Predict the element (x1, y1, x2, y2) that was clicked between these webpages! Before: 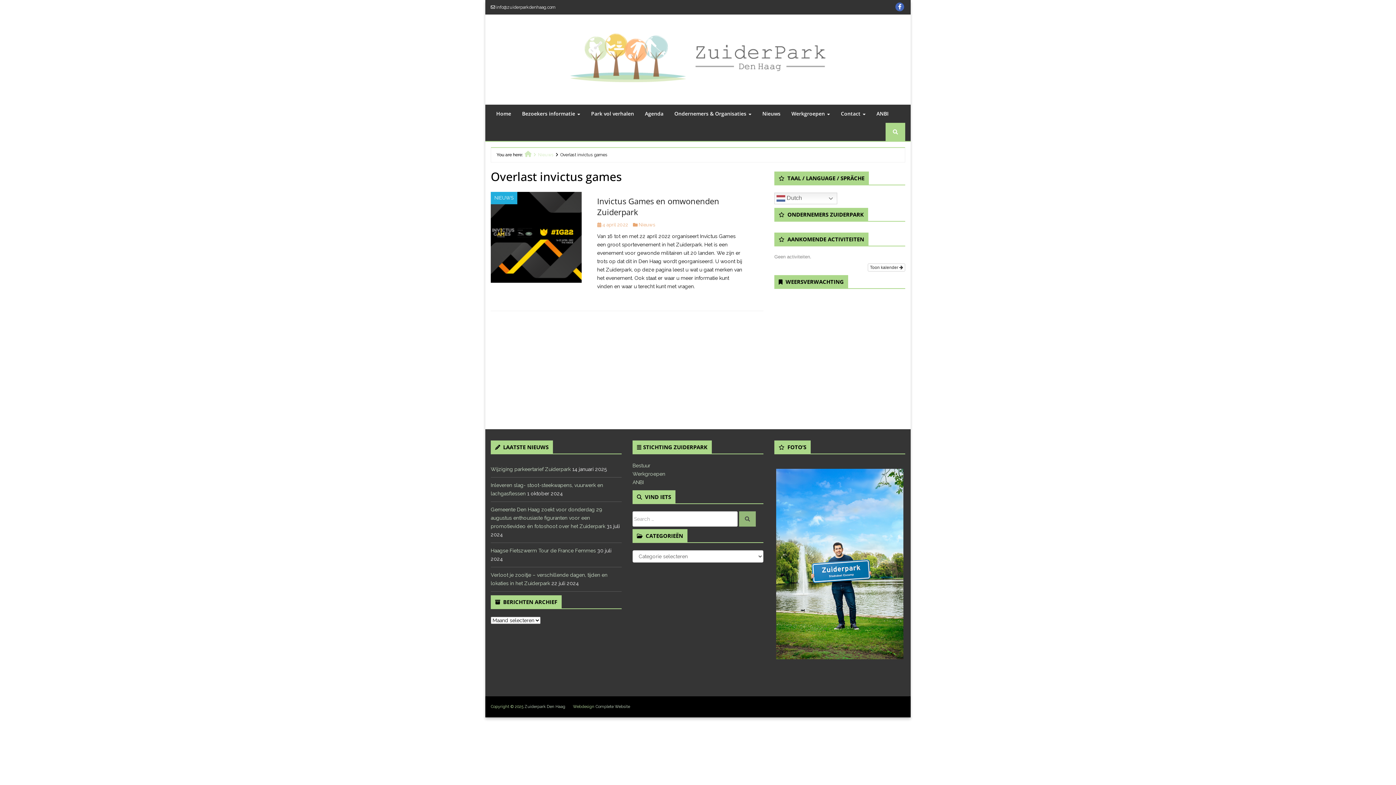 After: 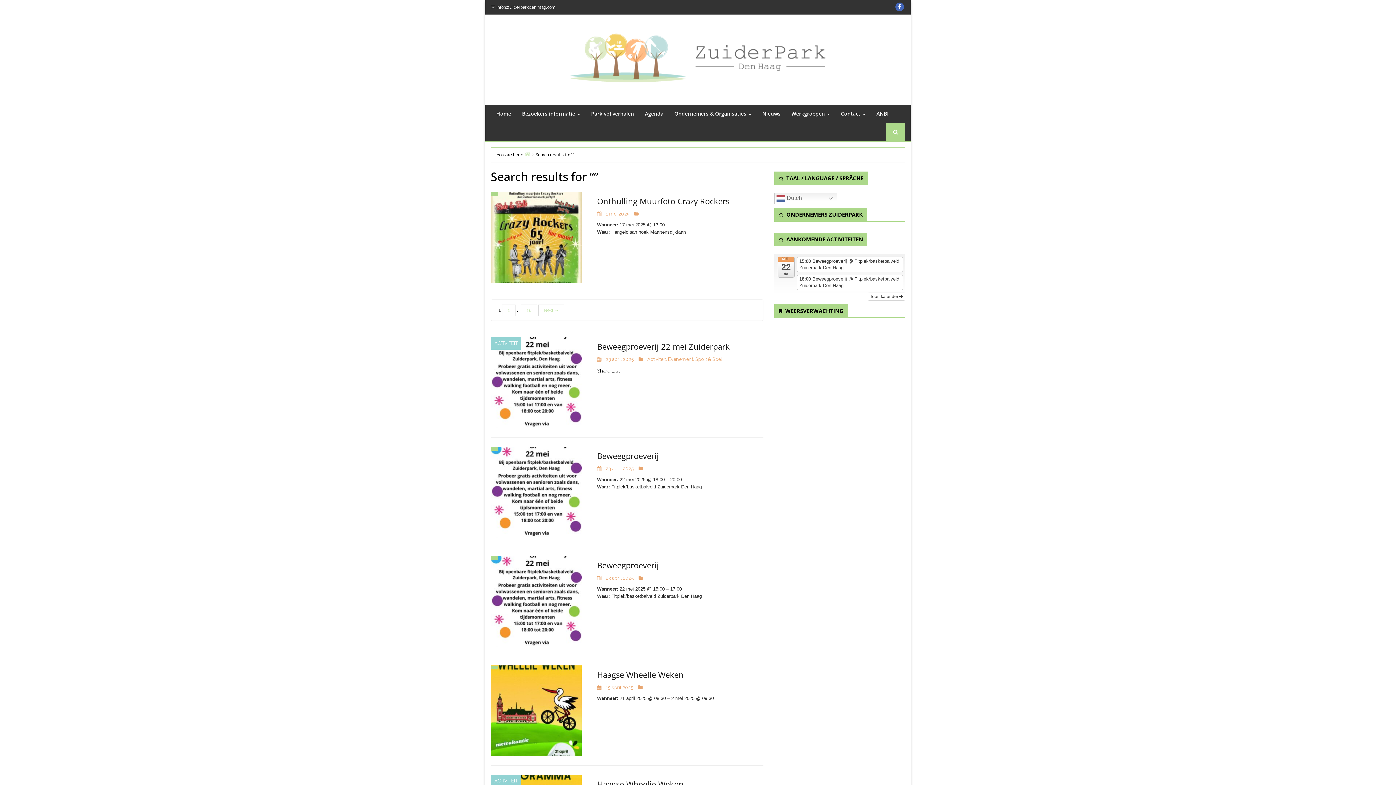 Action: bbox: (739, 511, 755, 527)